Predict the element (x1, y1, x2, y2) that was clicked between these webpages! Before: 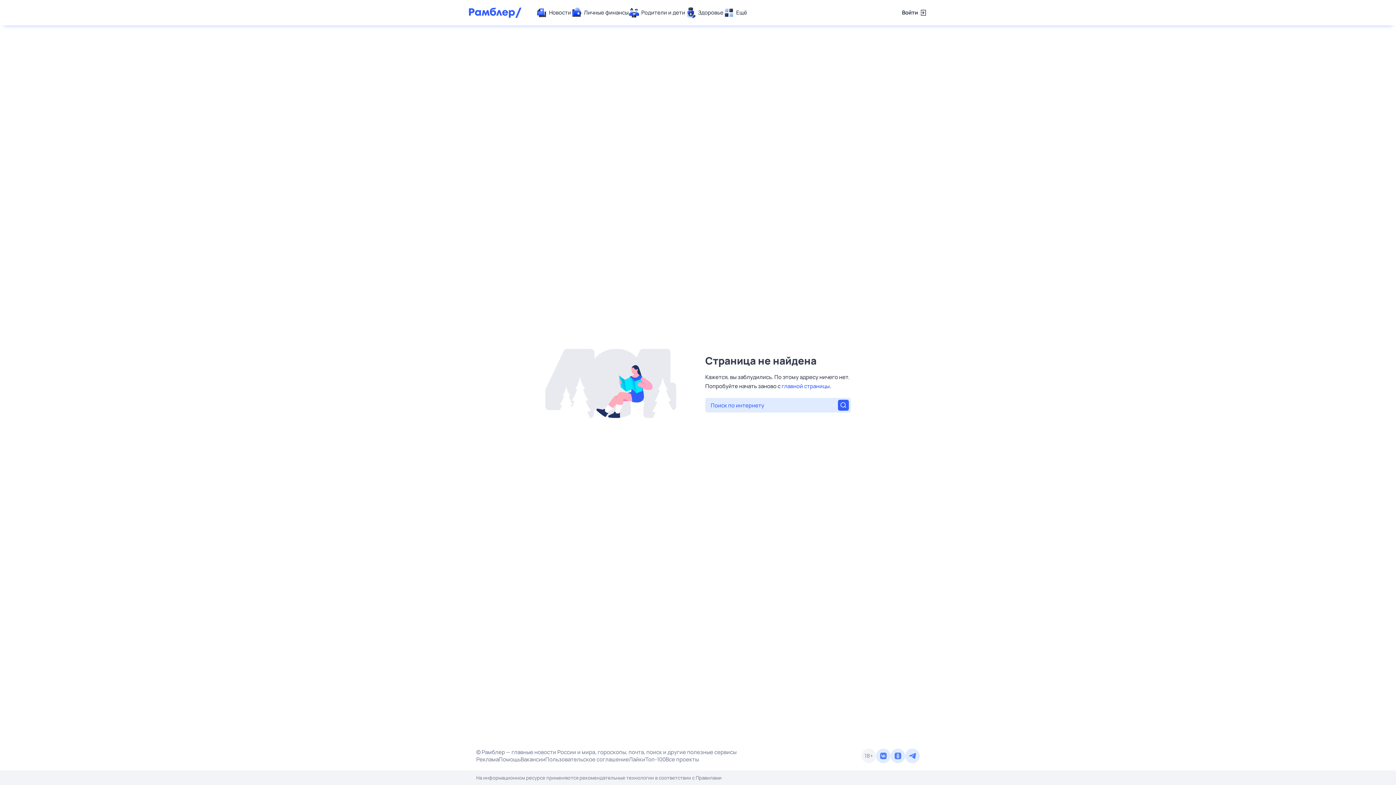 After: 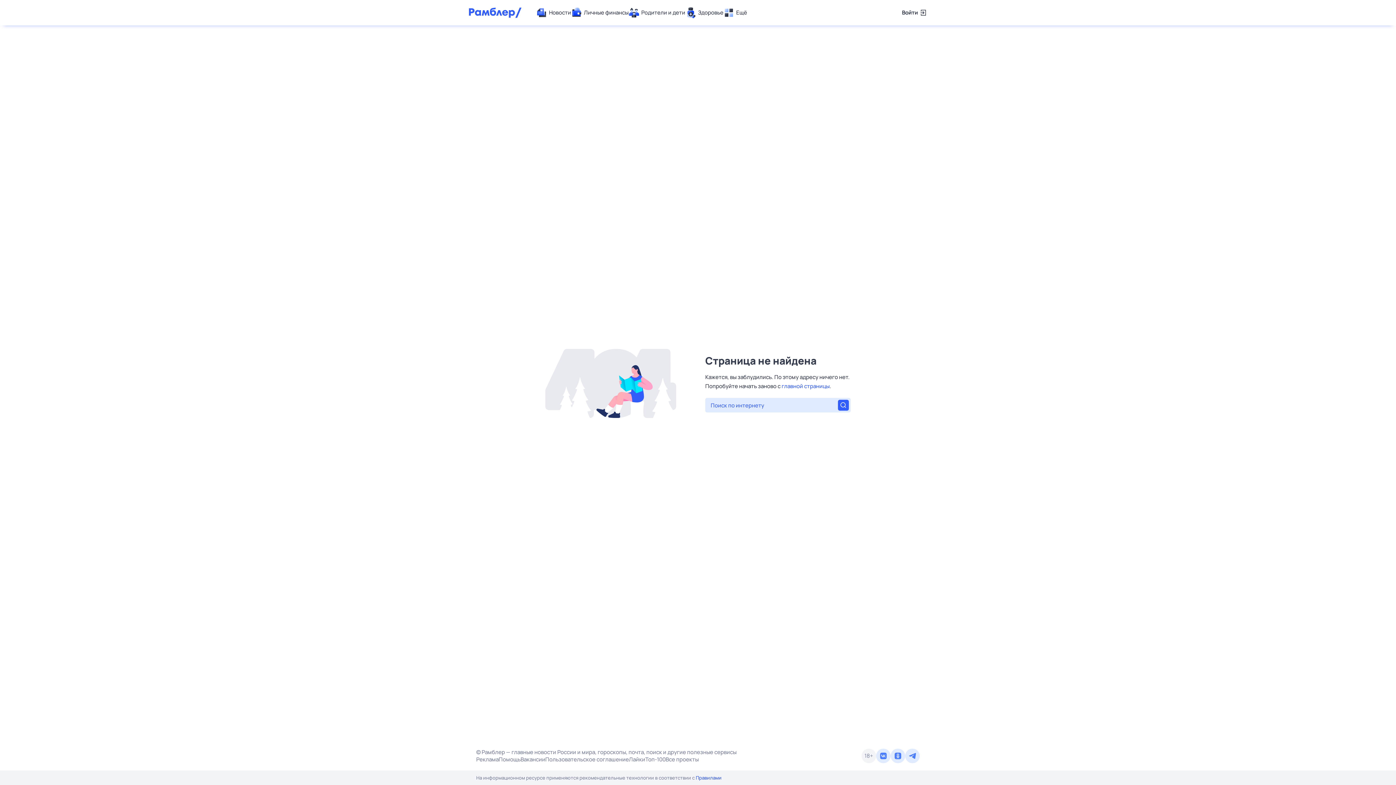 Action: label: Правилами bbox: (696, 774, 721, 781)